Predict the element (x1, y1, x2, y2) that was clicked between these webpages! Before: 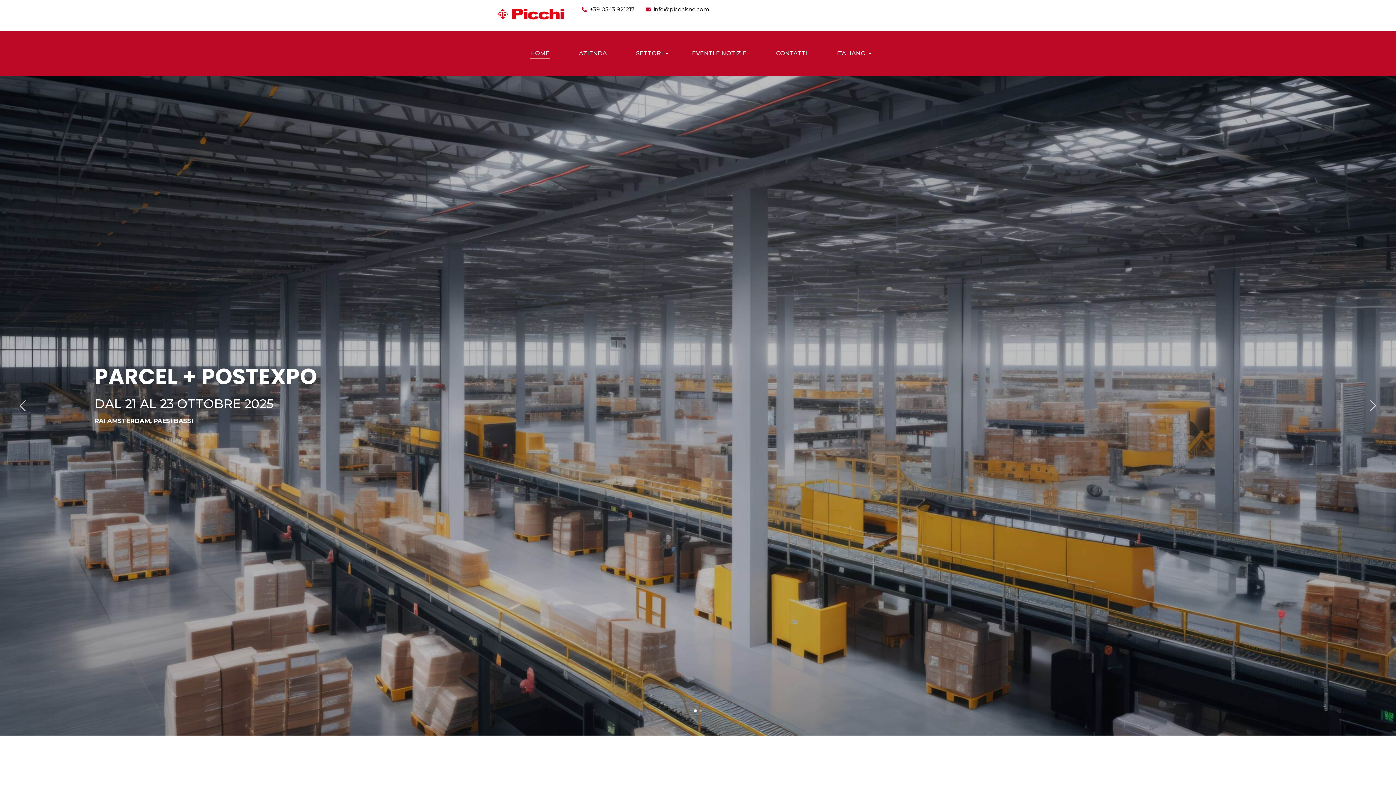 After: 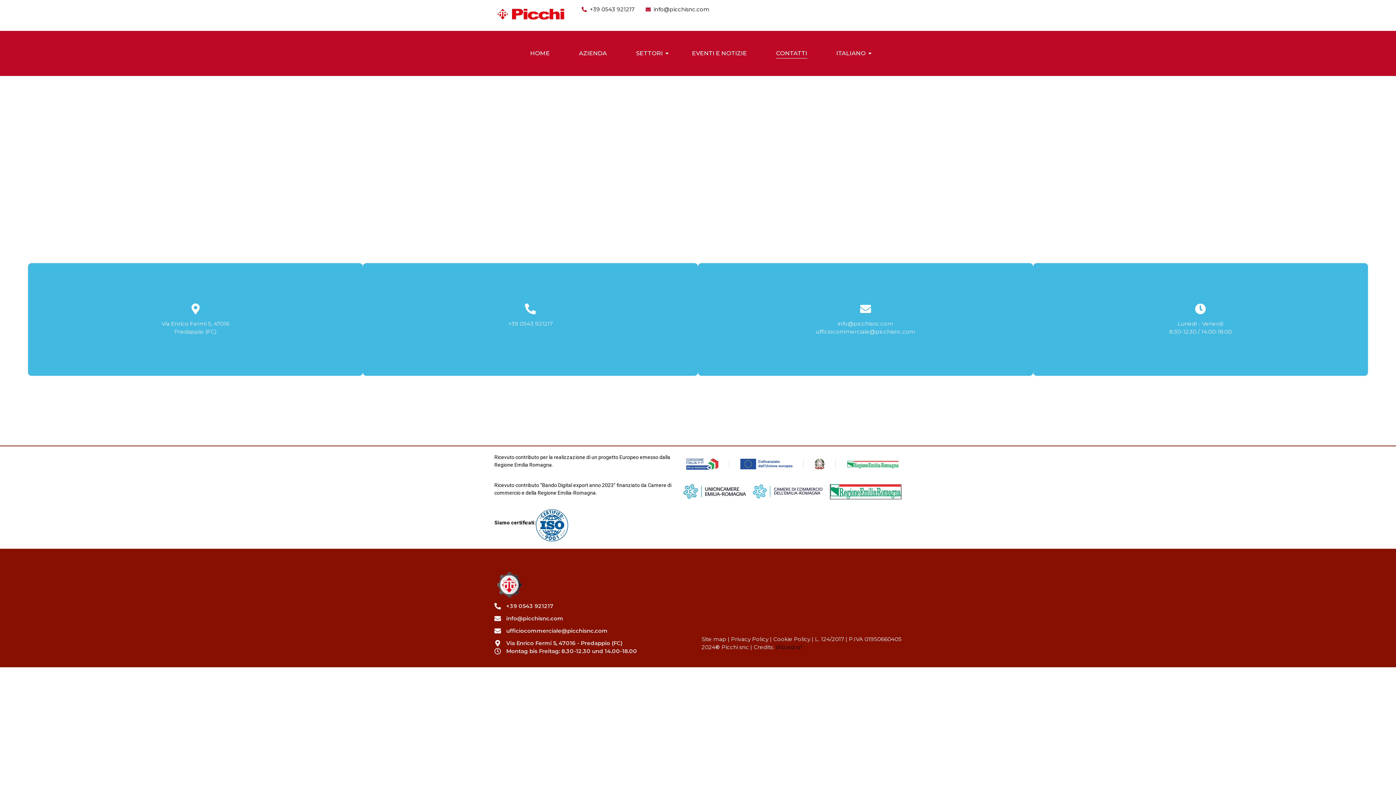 Action: bbox: (768, 48, 814, 58) label: CONTATTI